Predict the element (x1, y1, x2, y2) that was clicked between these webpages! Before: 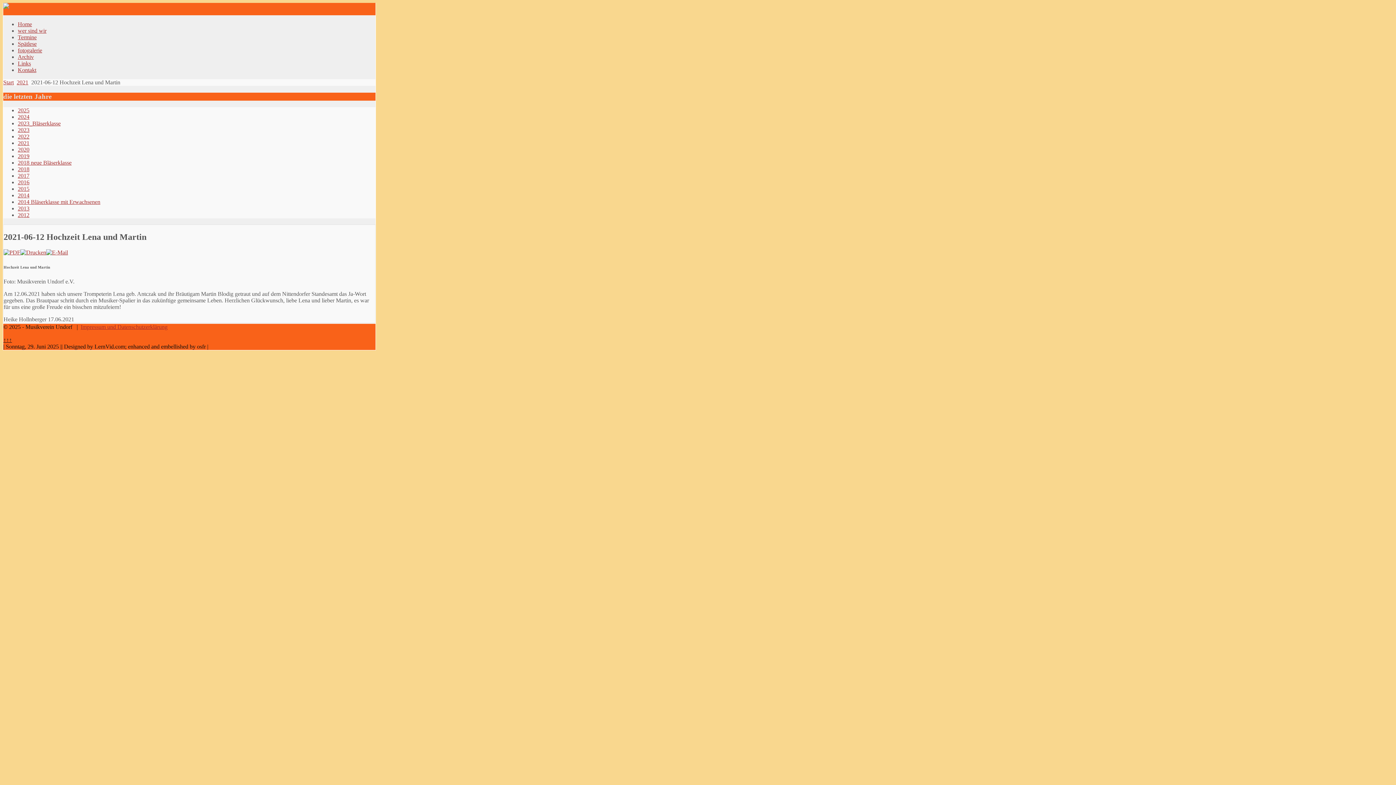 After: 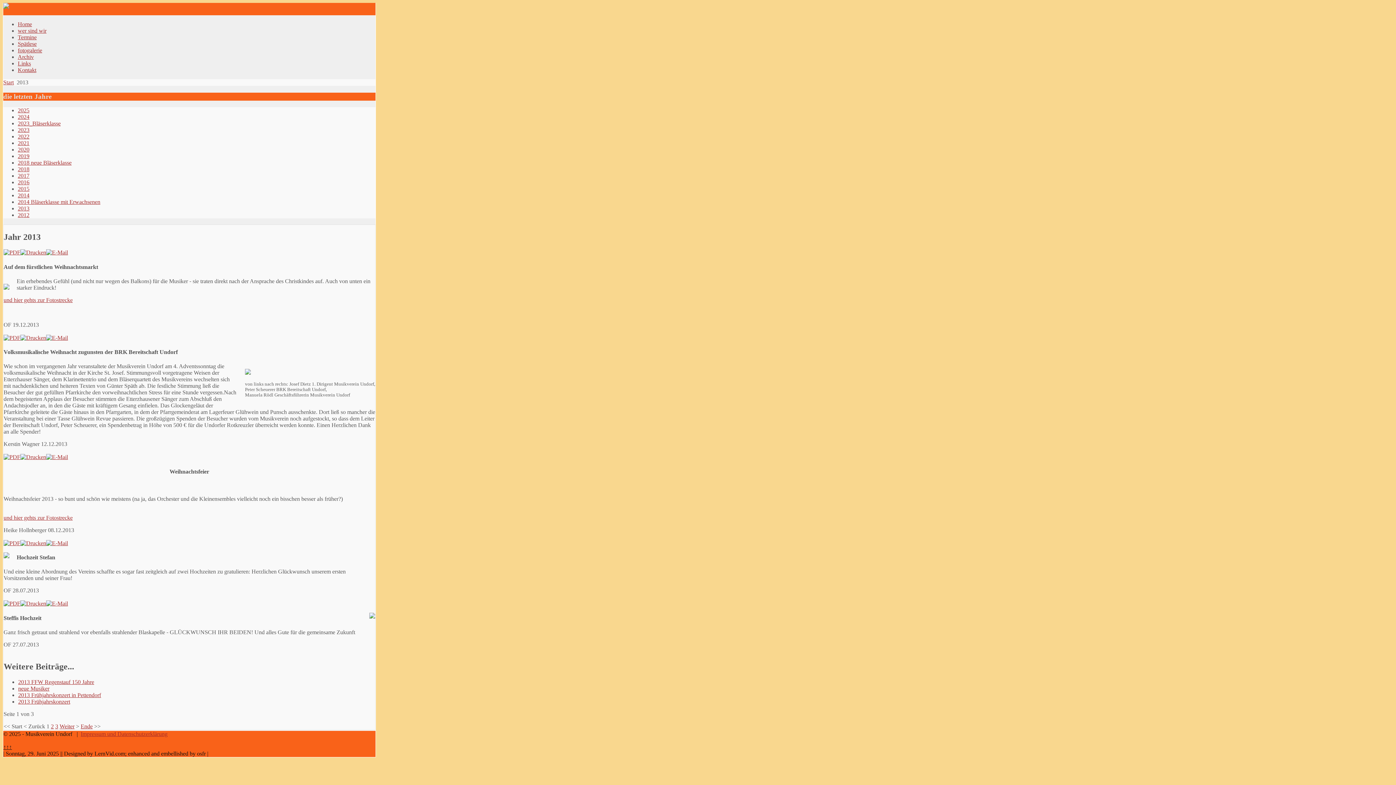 Action: label: 2013 bbox: (17, 205, 29, 211)